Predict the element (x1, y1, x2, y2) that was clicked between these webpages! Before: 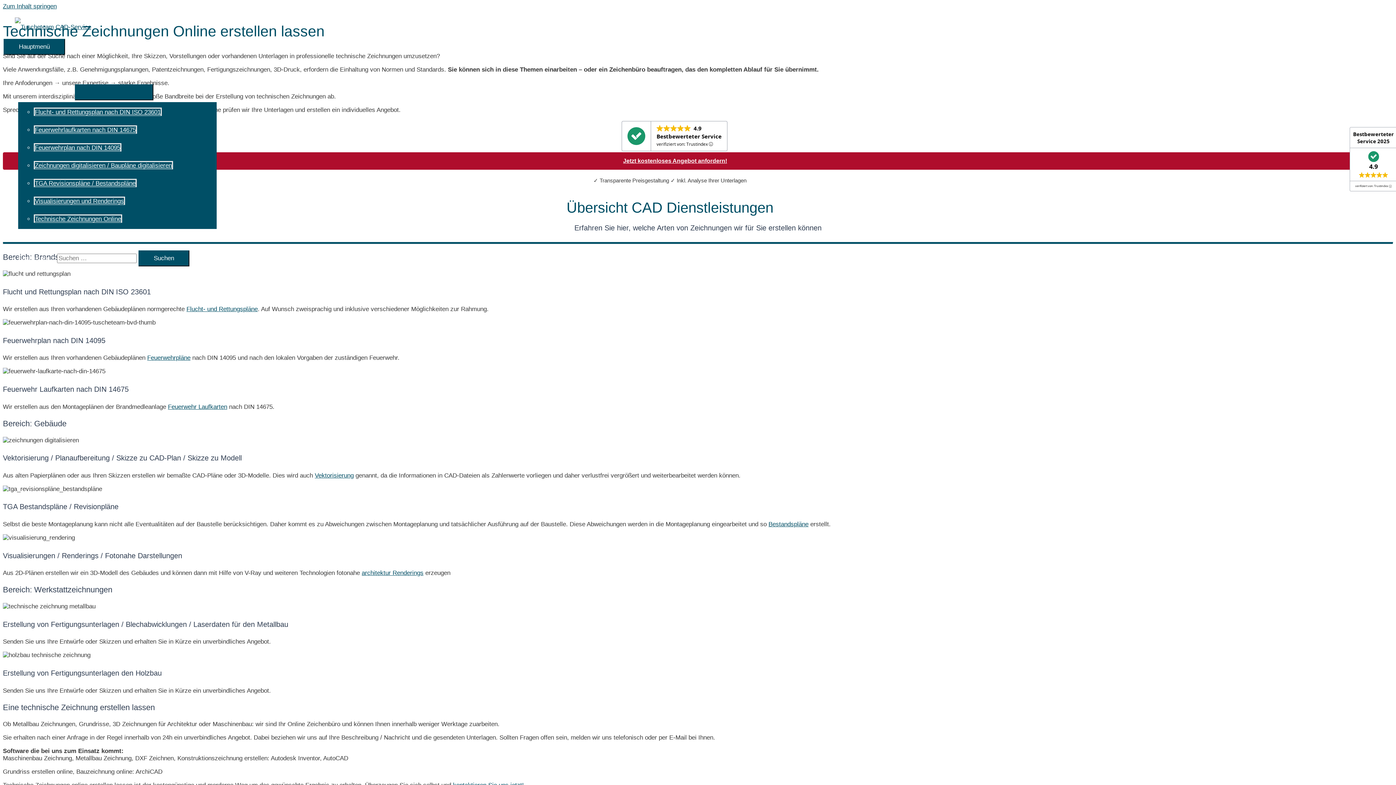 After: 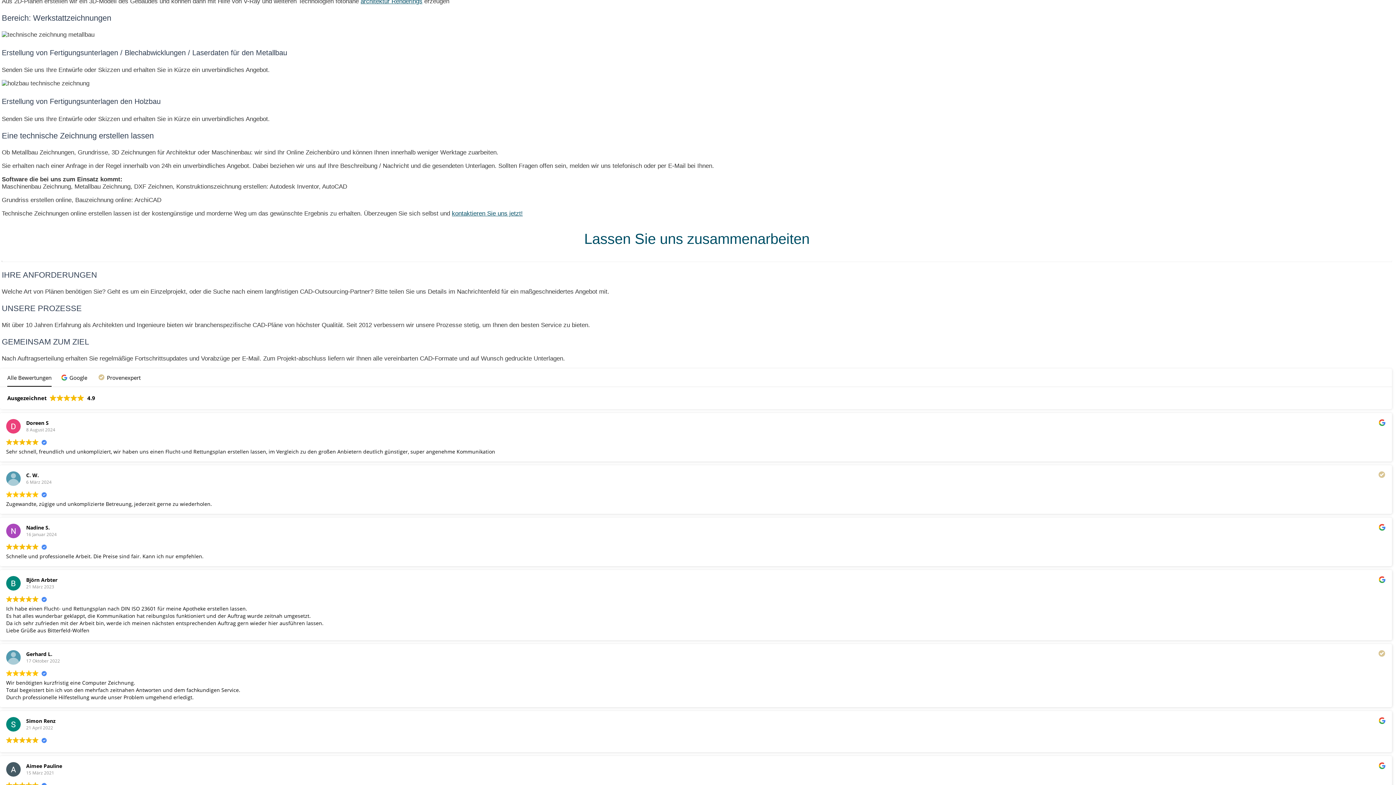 Action: bbox: (1342, 127, 1397, 191)